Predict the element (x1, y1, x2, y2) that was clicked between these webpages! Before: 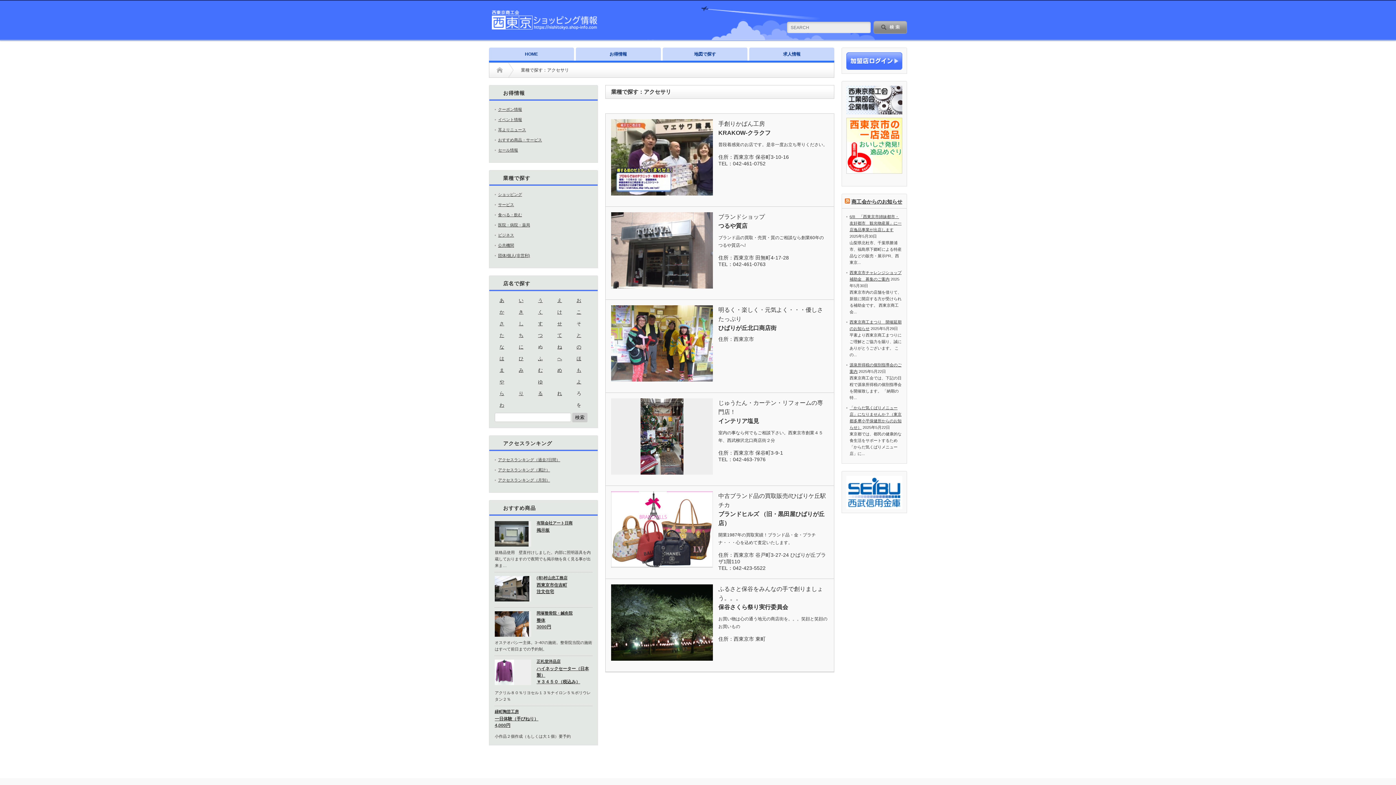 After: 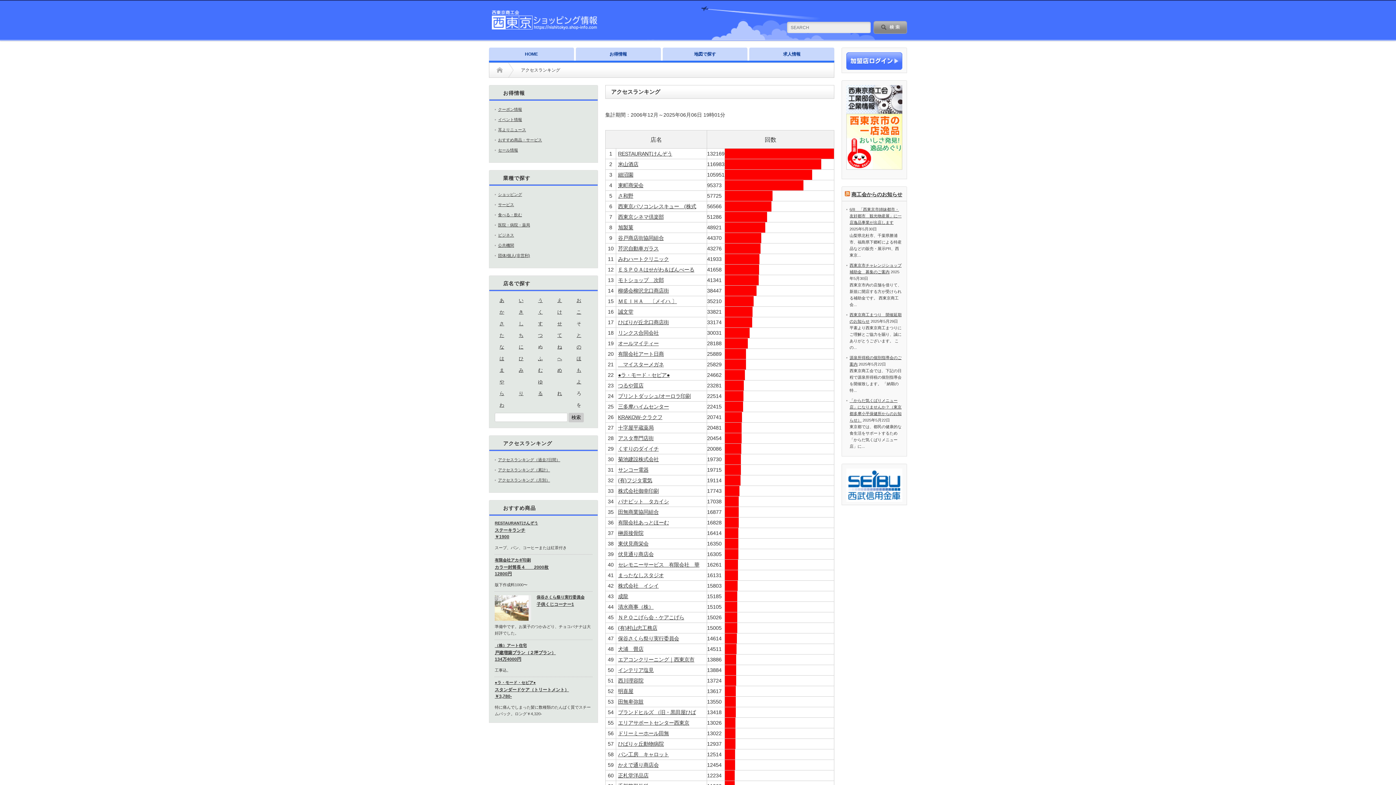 Action: bbox: (498, 468, 550, 472) label: アクセスランキング（累計）